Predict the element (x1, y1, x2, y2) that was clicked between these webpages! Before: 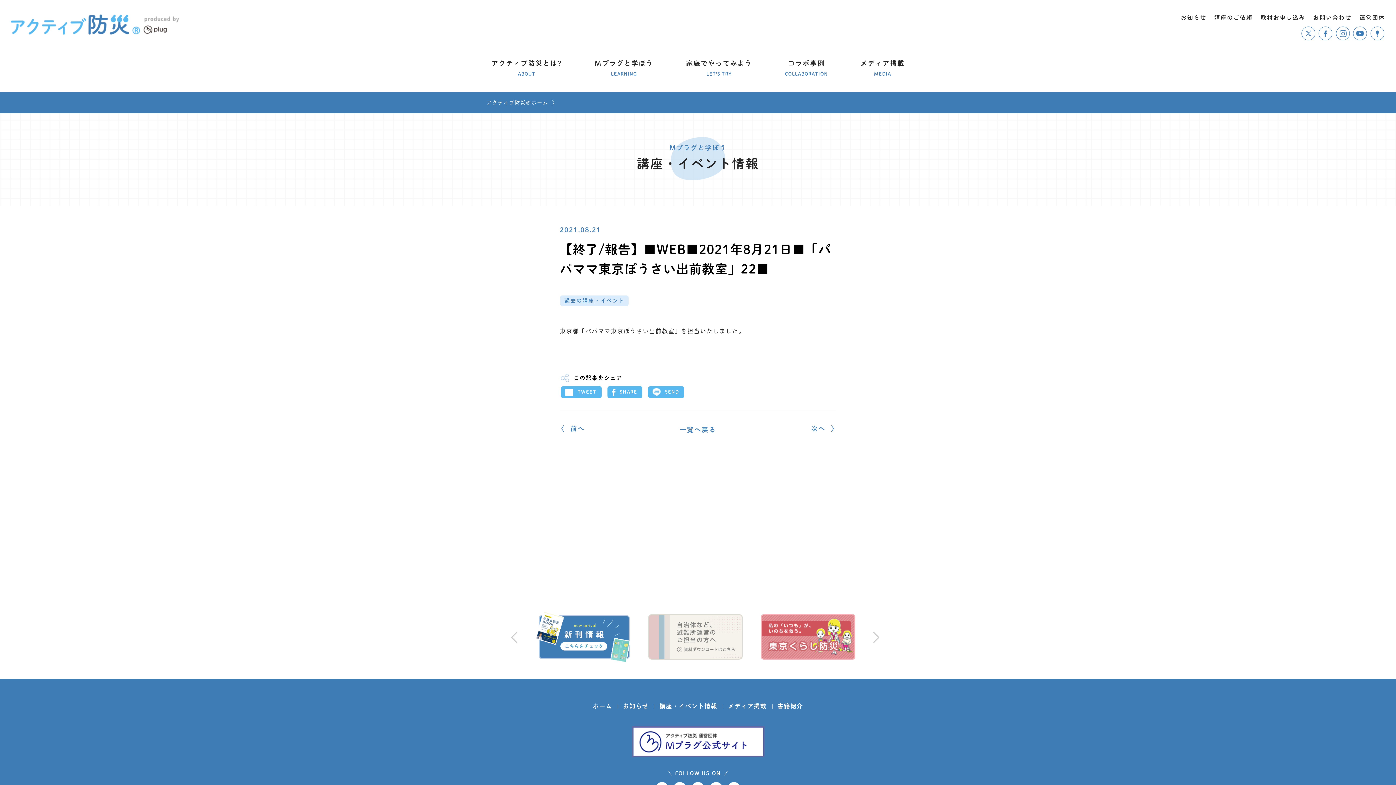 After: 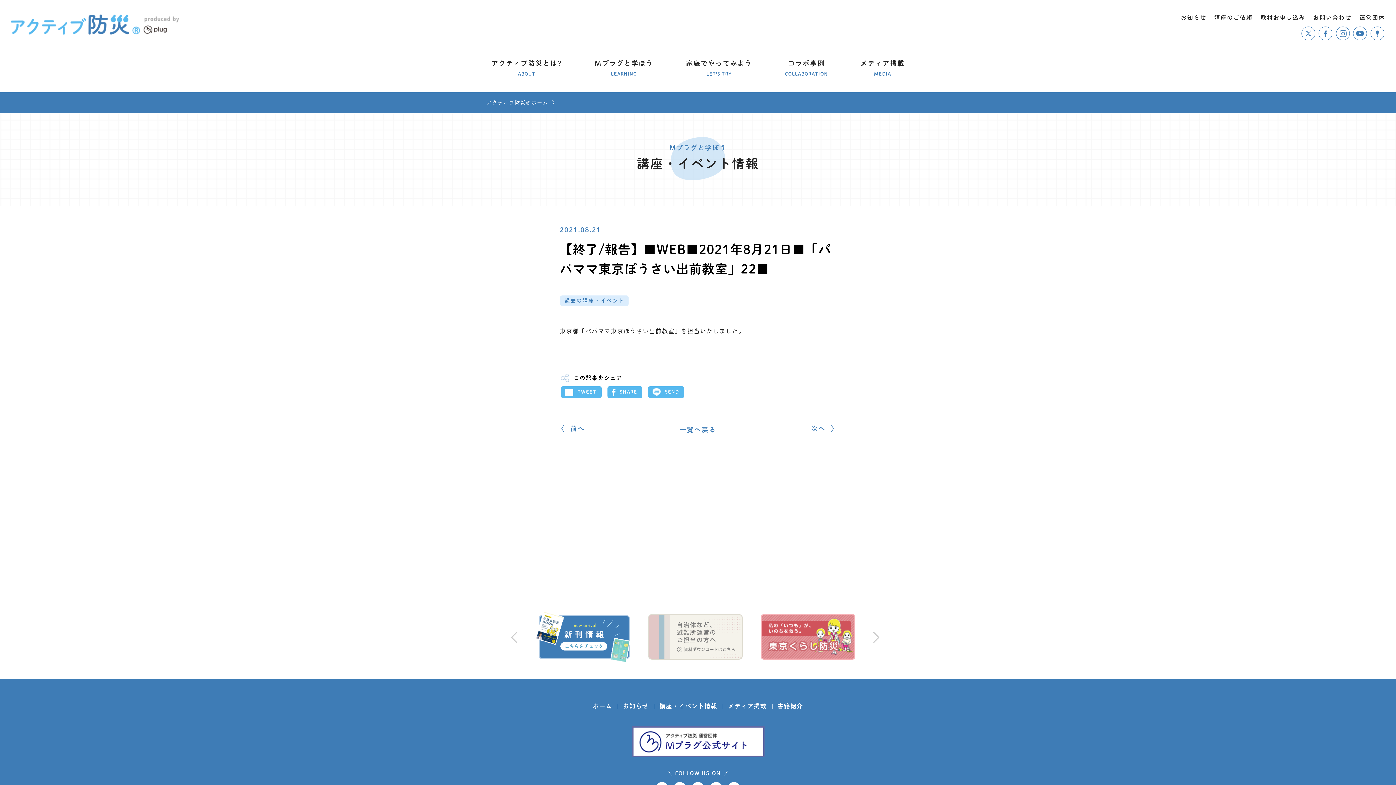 Action: bbox: (1361, 666, 1389, 694)